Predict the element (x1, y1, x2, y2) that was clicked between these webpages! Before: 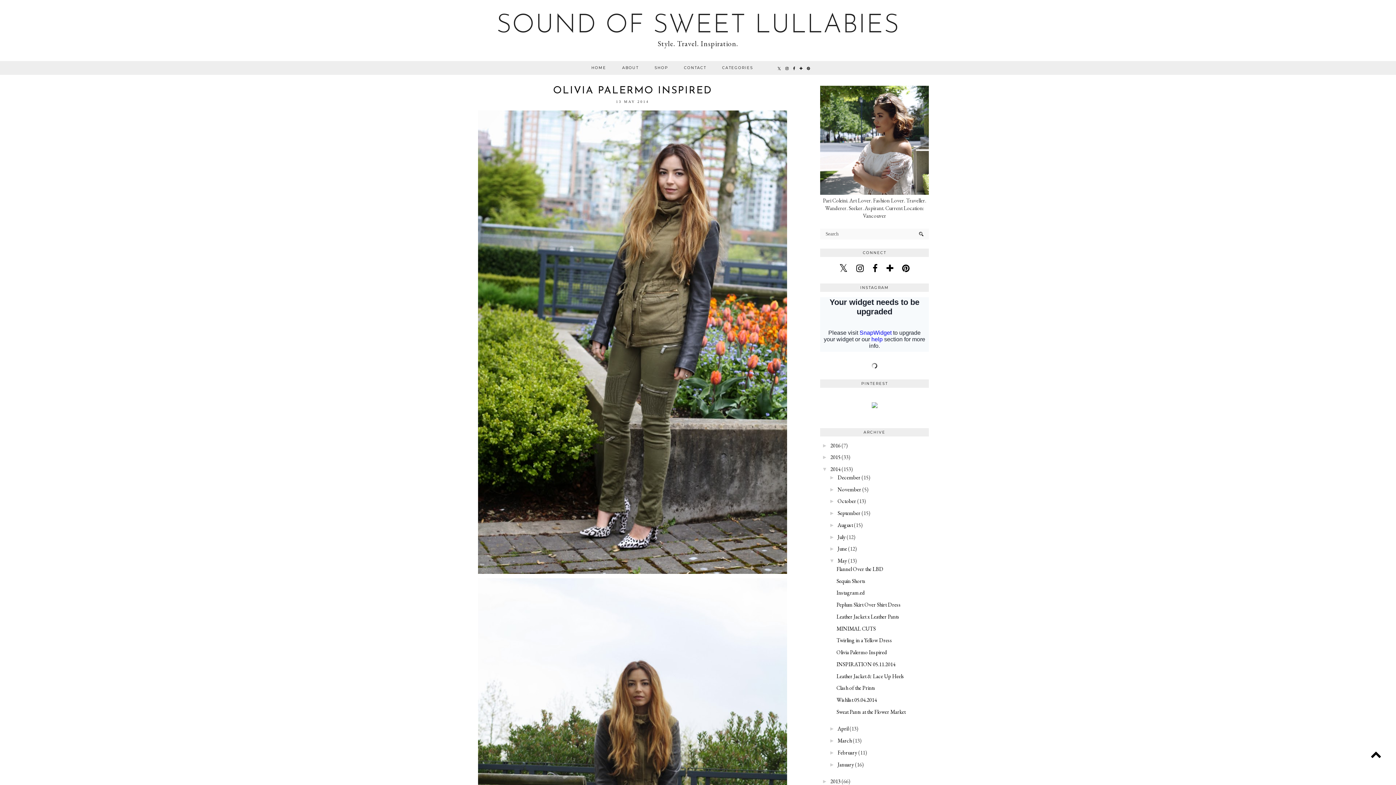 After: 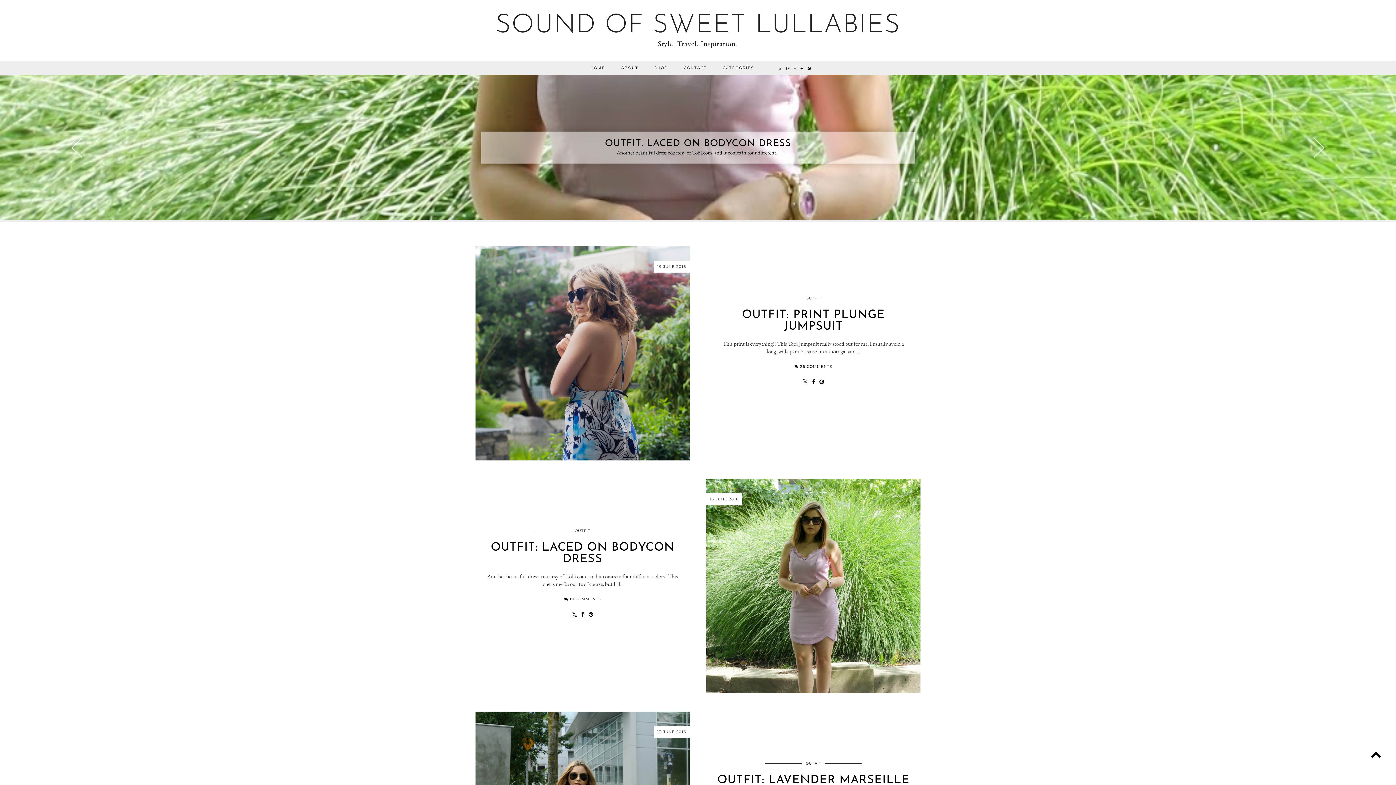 Action: label: SOUND OF SWEET LULLABIES bbox: (496, 12, 899, 38)